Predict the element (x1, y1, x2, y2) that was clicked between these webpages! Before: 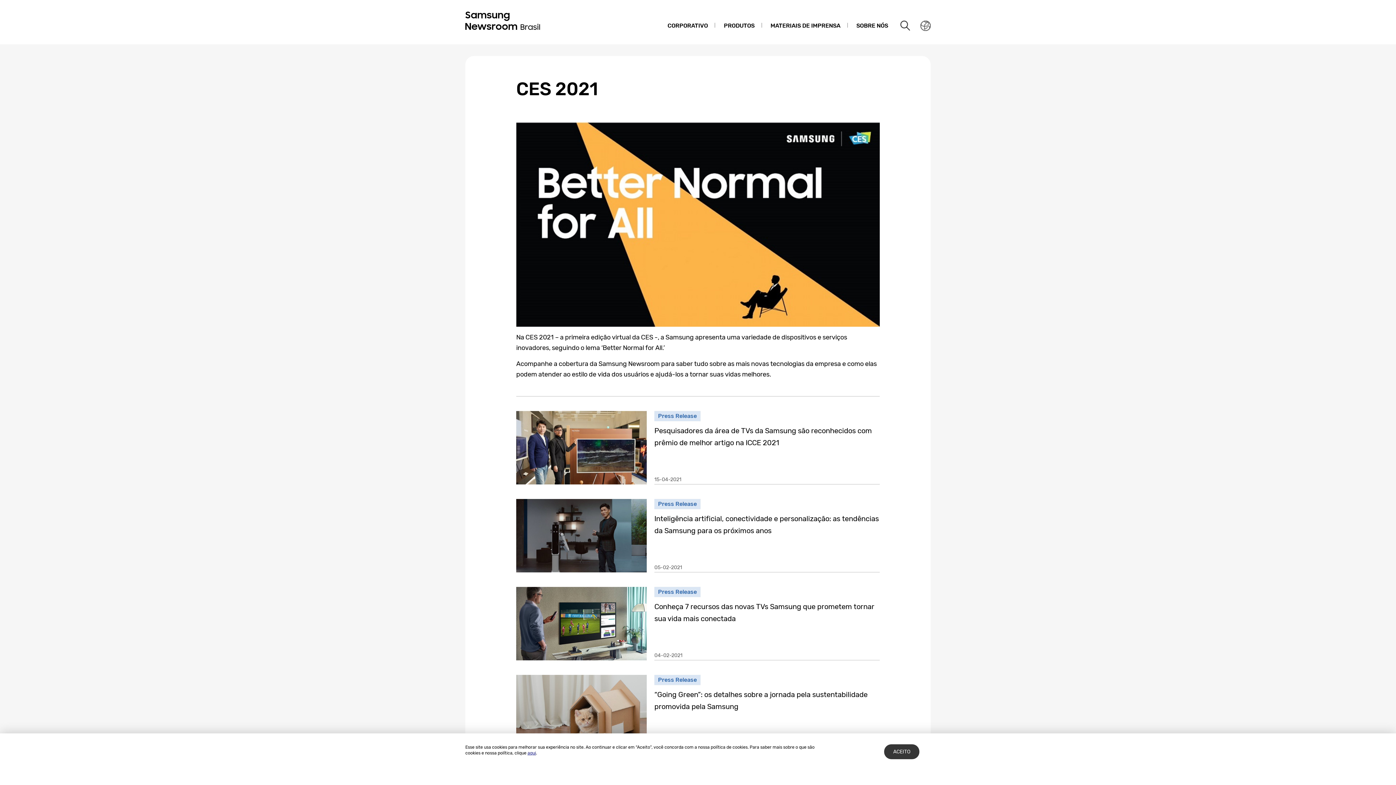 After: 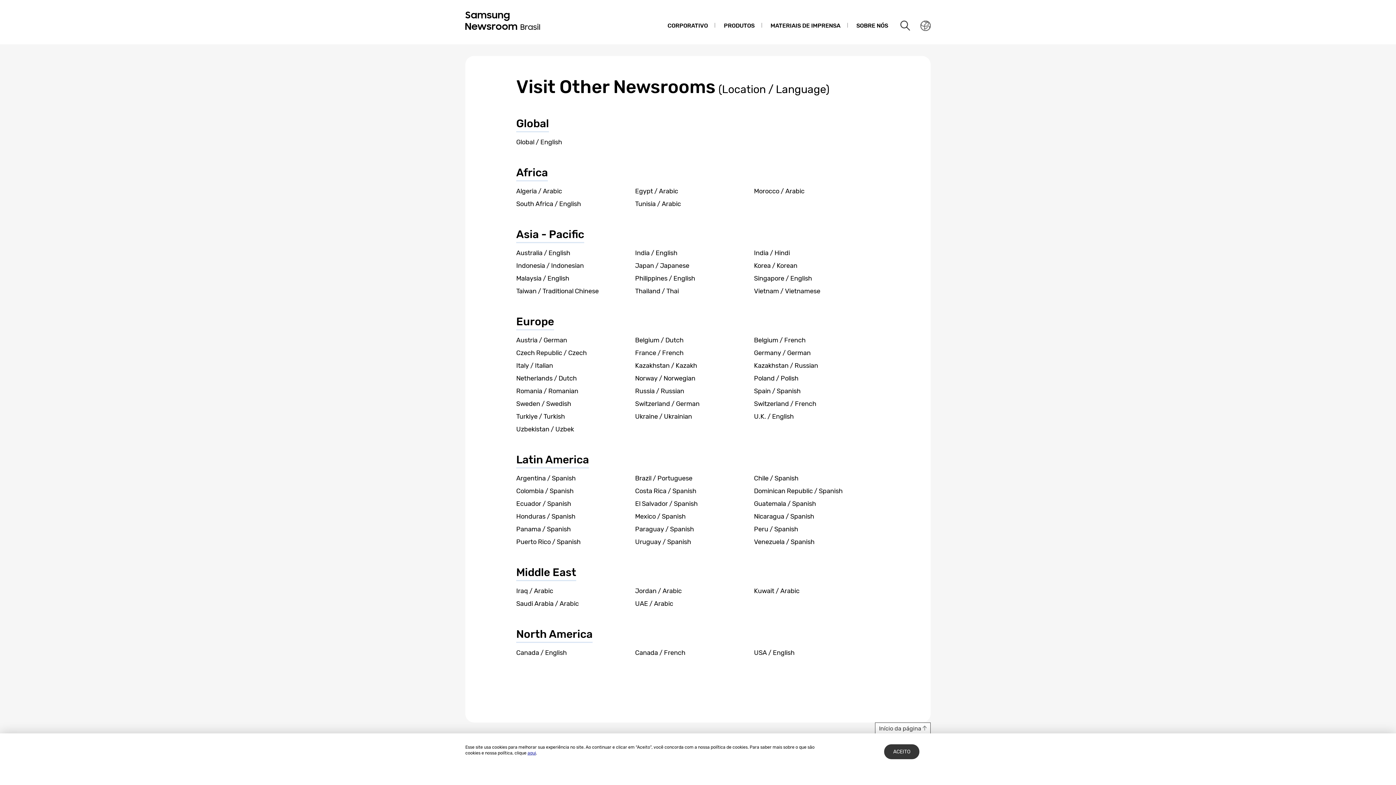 Action: label: Nation choice page link bbox: (918, 18, 933, 33)